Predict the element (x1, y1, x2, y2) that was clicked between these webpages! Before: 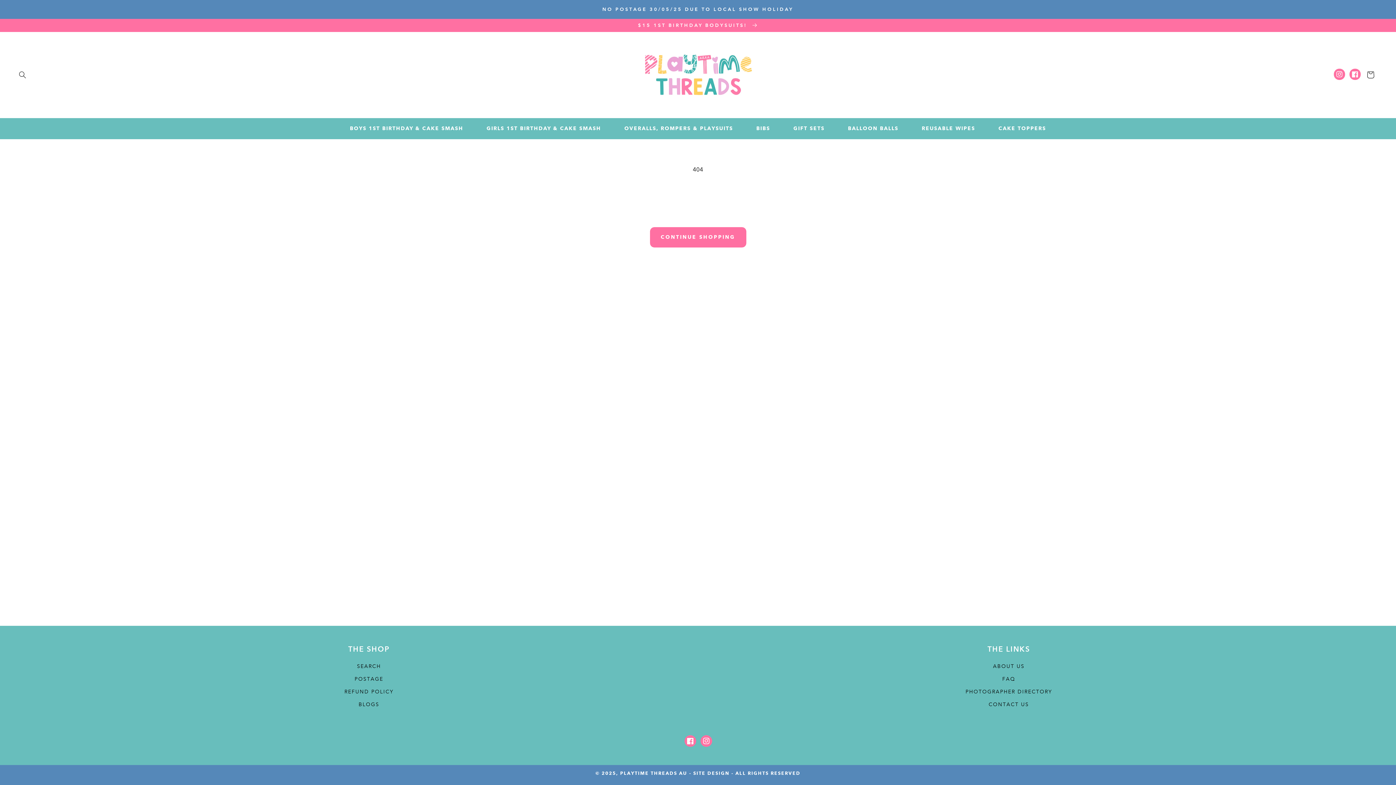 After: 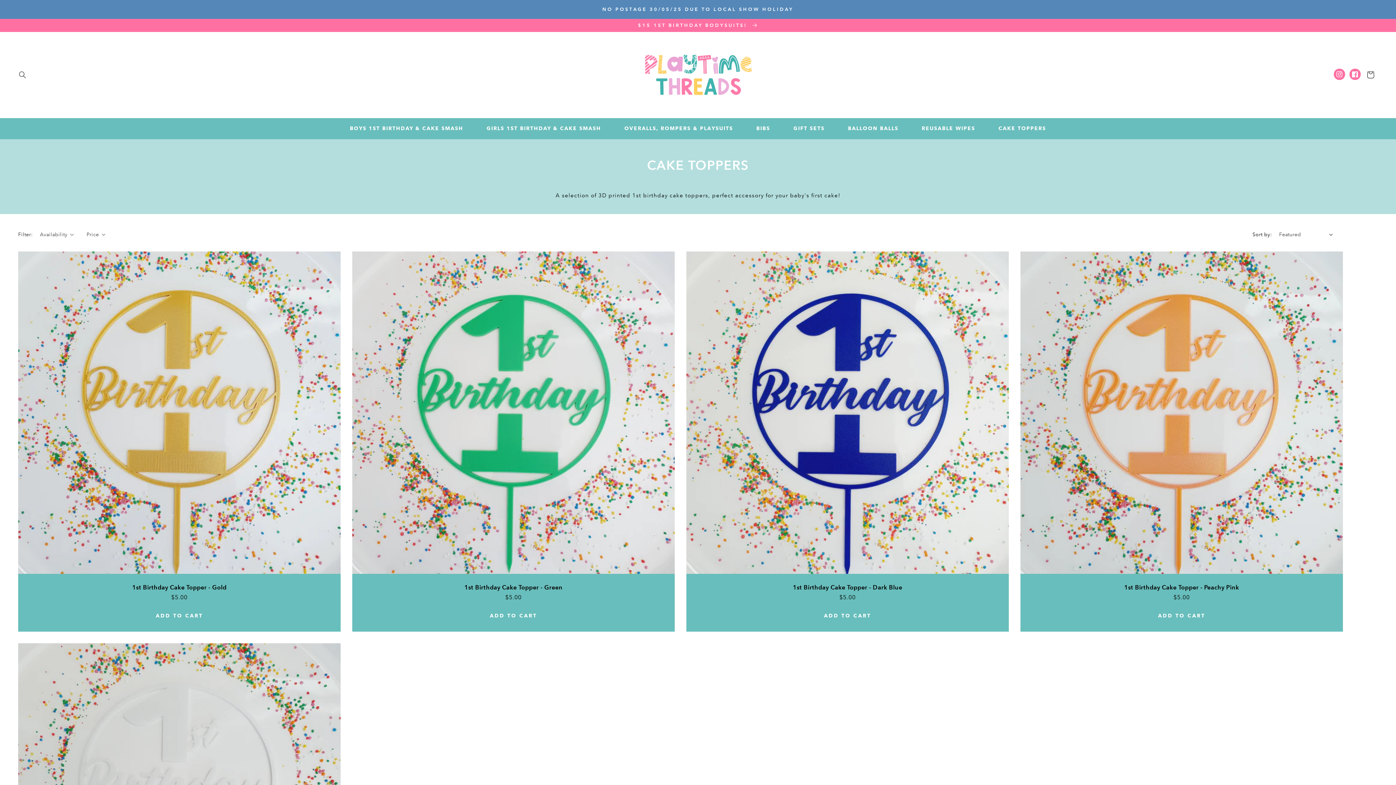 Action: label: CAKE TOPPERS bbox: (987, 120, 1058, 136)